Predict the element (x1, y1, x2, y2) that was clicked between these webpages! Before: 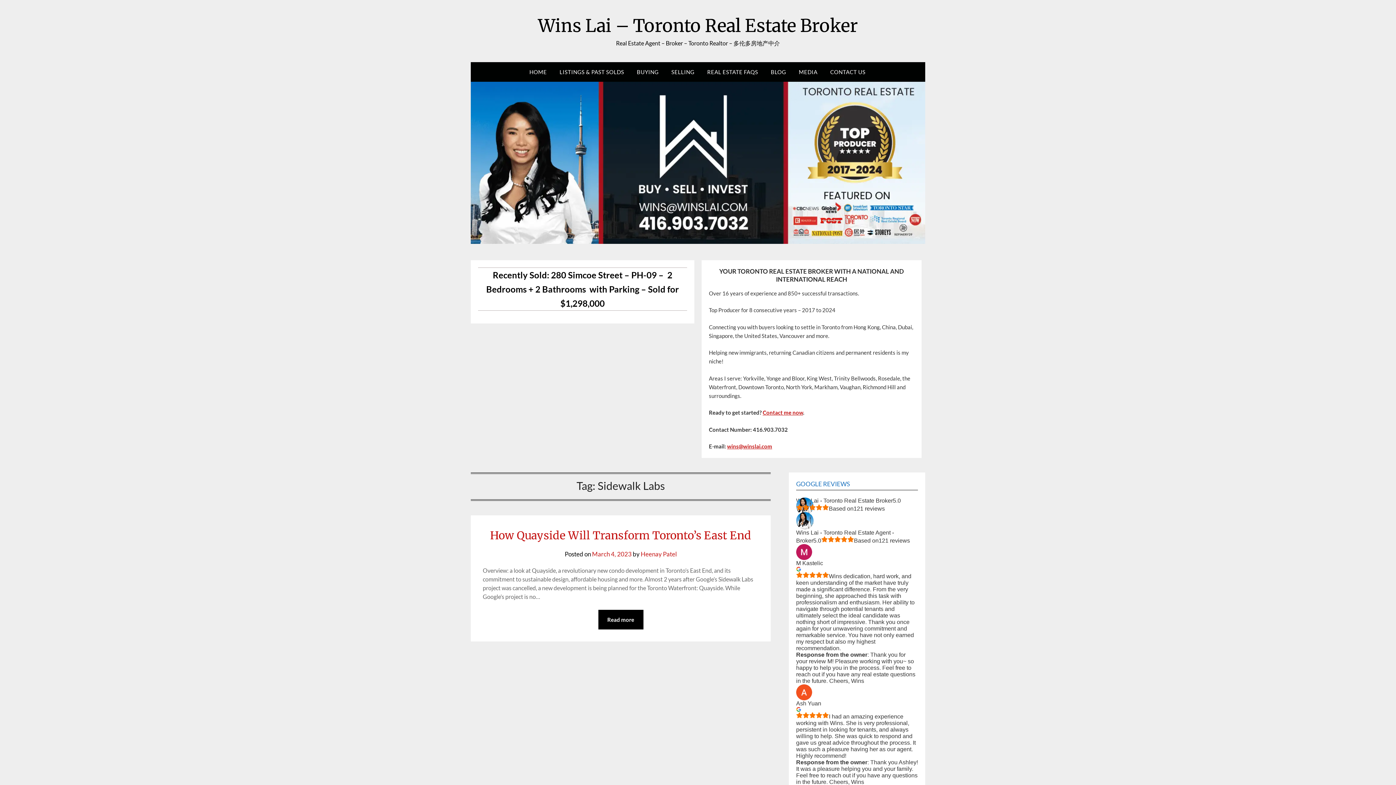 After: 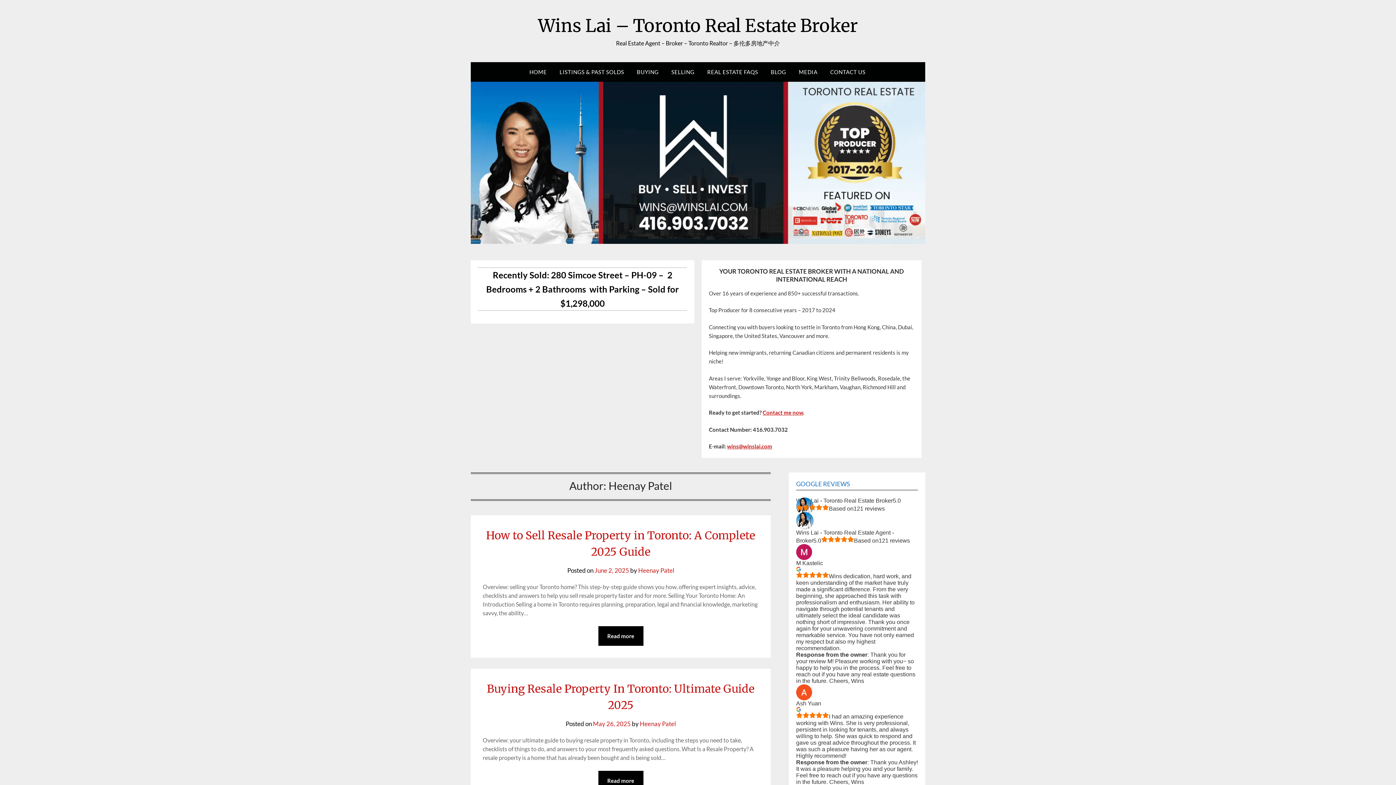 Action: label: Heenay Patel bbox: (640, 550, 676, 558)